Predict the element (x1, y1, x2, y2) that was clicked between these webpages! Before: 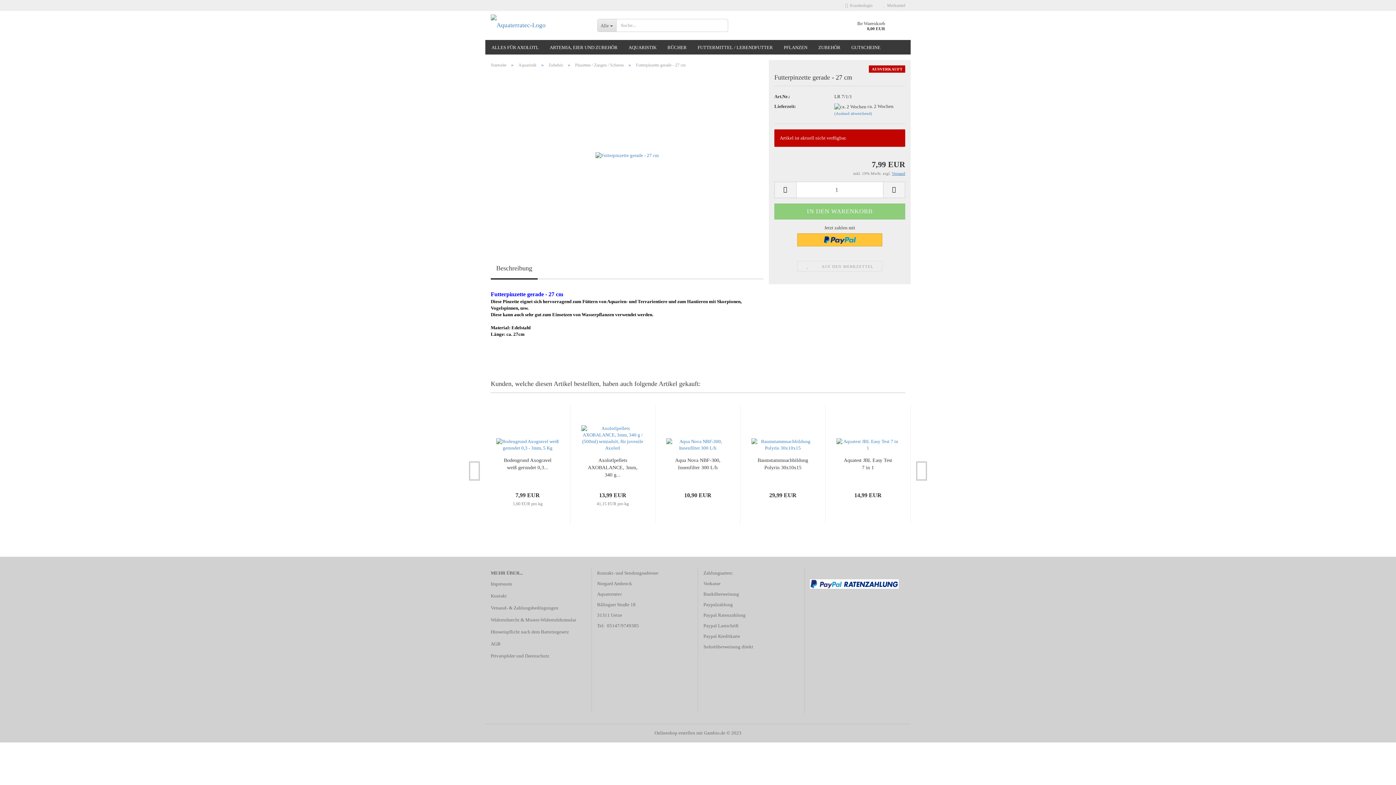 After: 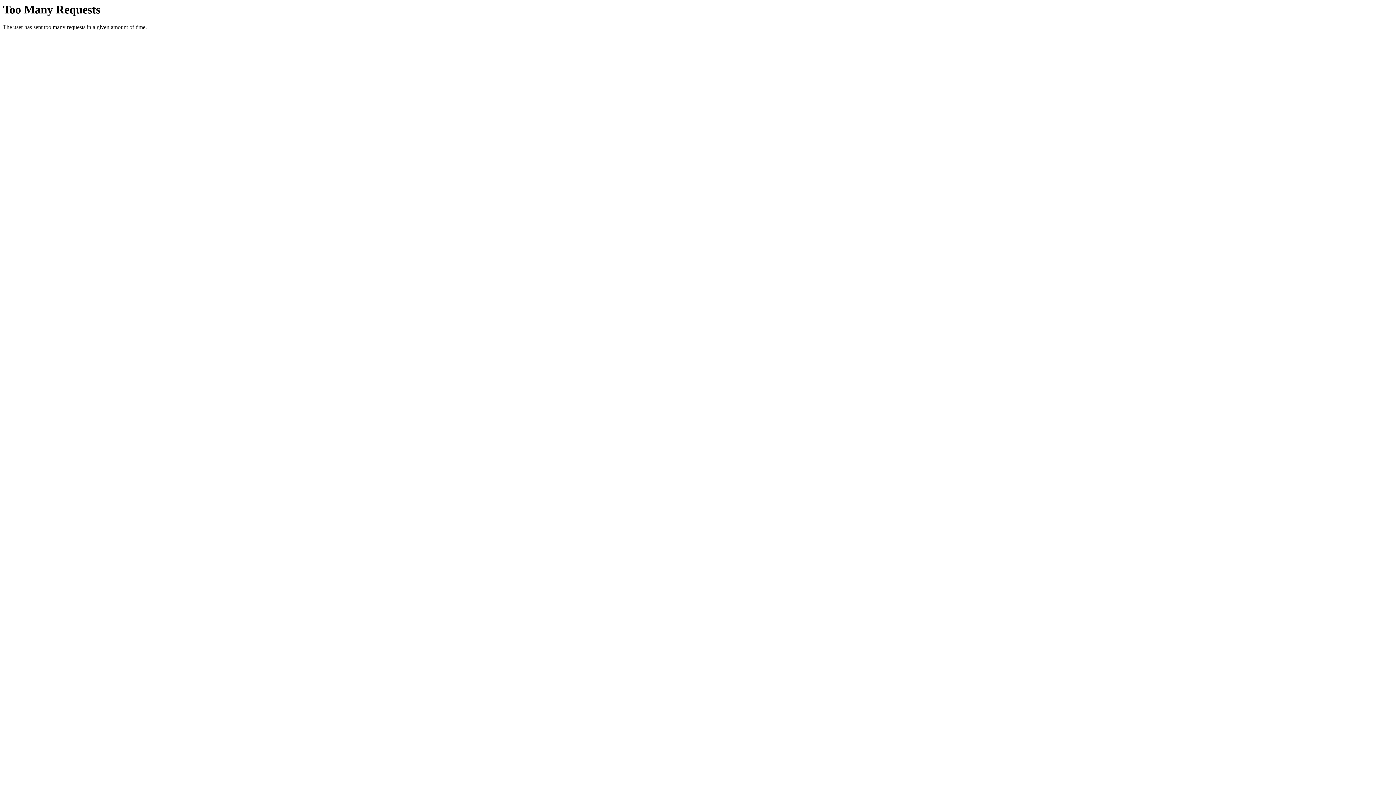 Action: label:  AUF DEN MERKZETTEL bbox: (797, 261, 882, 271)